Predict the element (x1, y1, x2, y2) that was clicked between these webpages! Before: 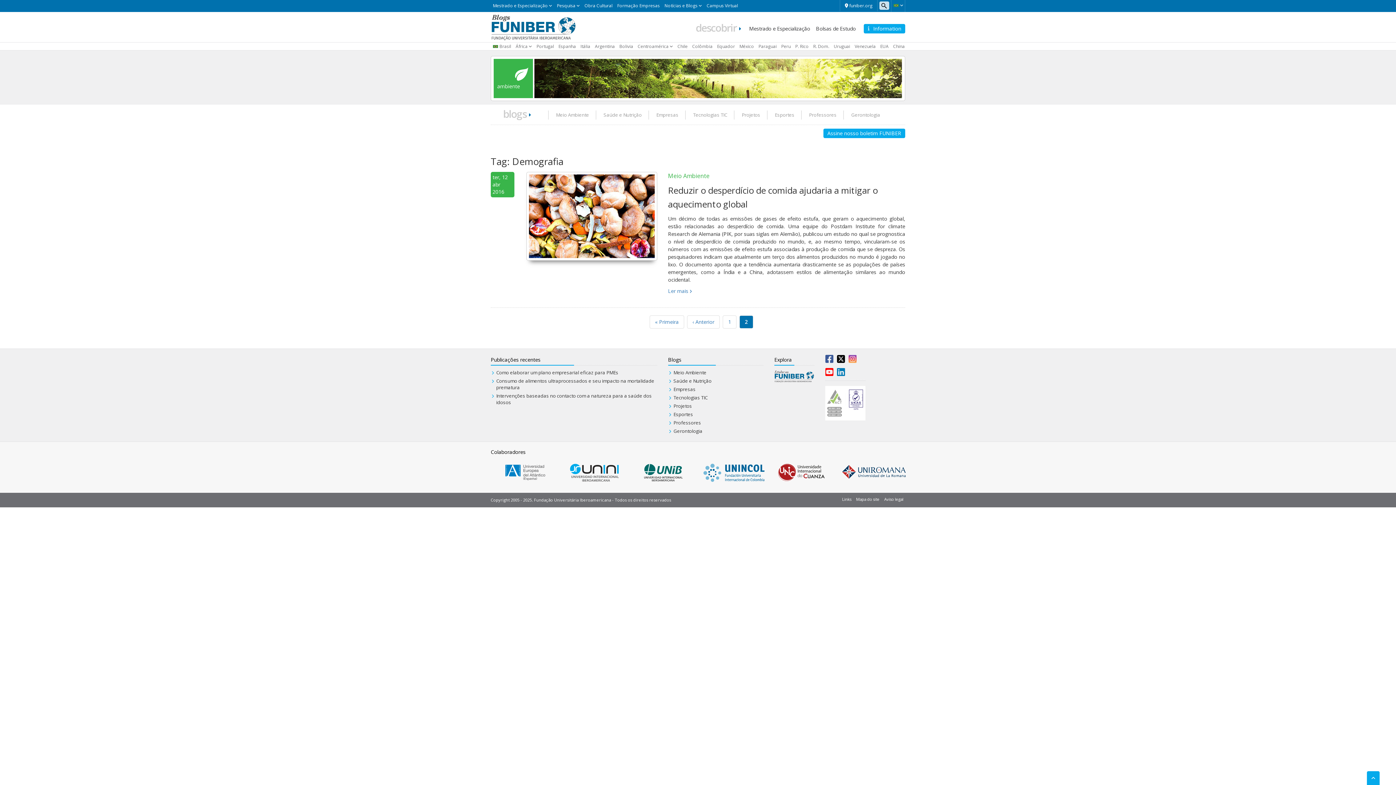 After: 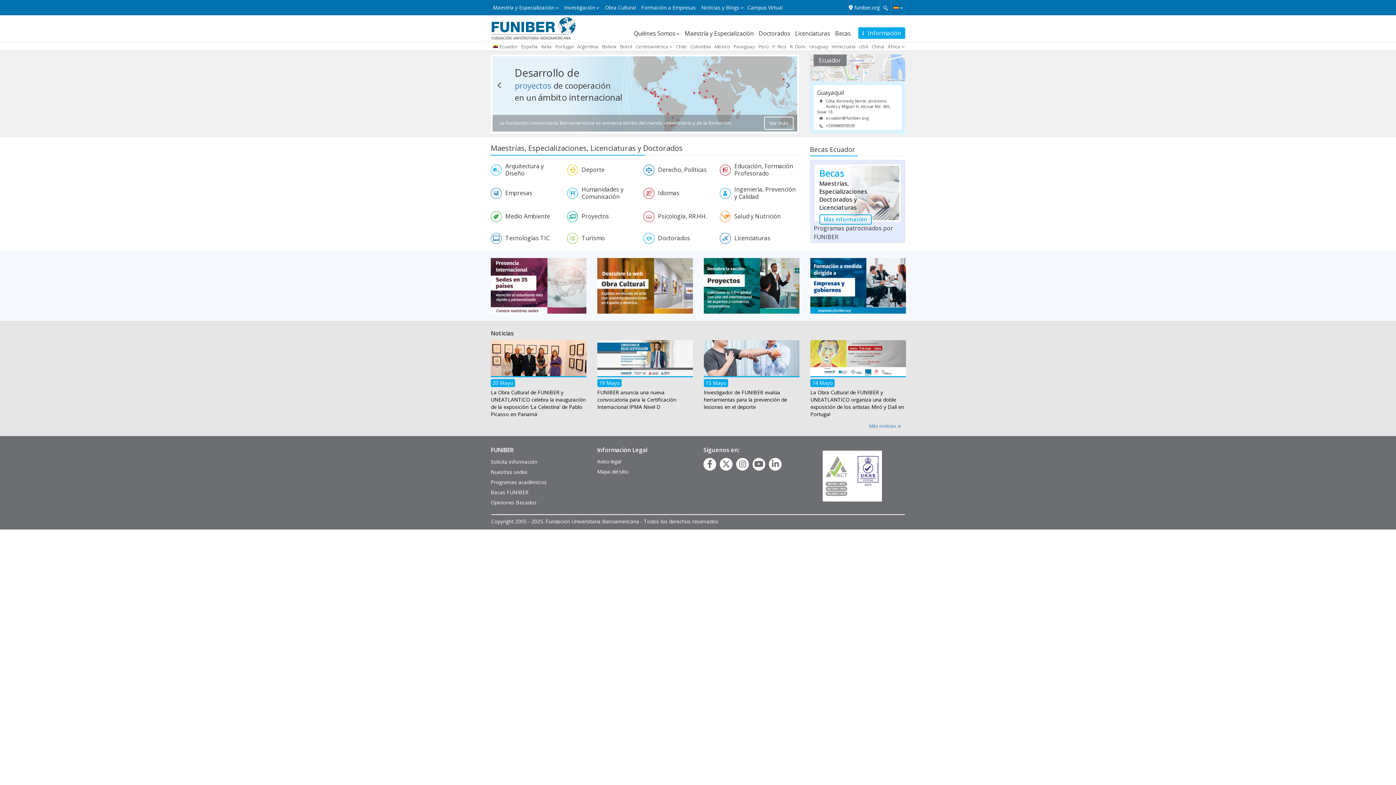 Action: label: Equador bbox: (717, 43, 735, 49)